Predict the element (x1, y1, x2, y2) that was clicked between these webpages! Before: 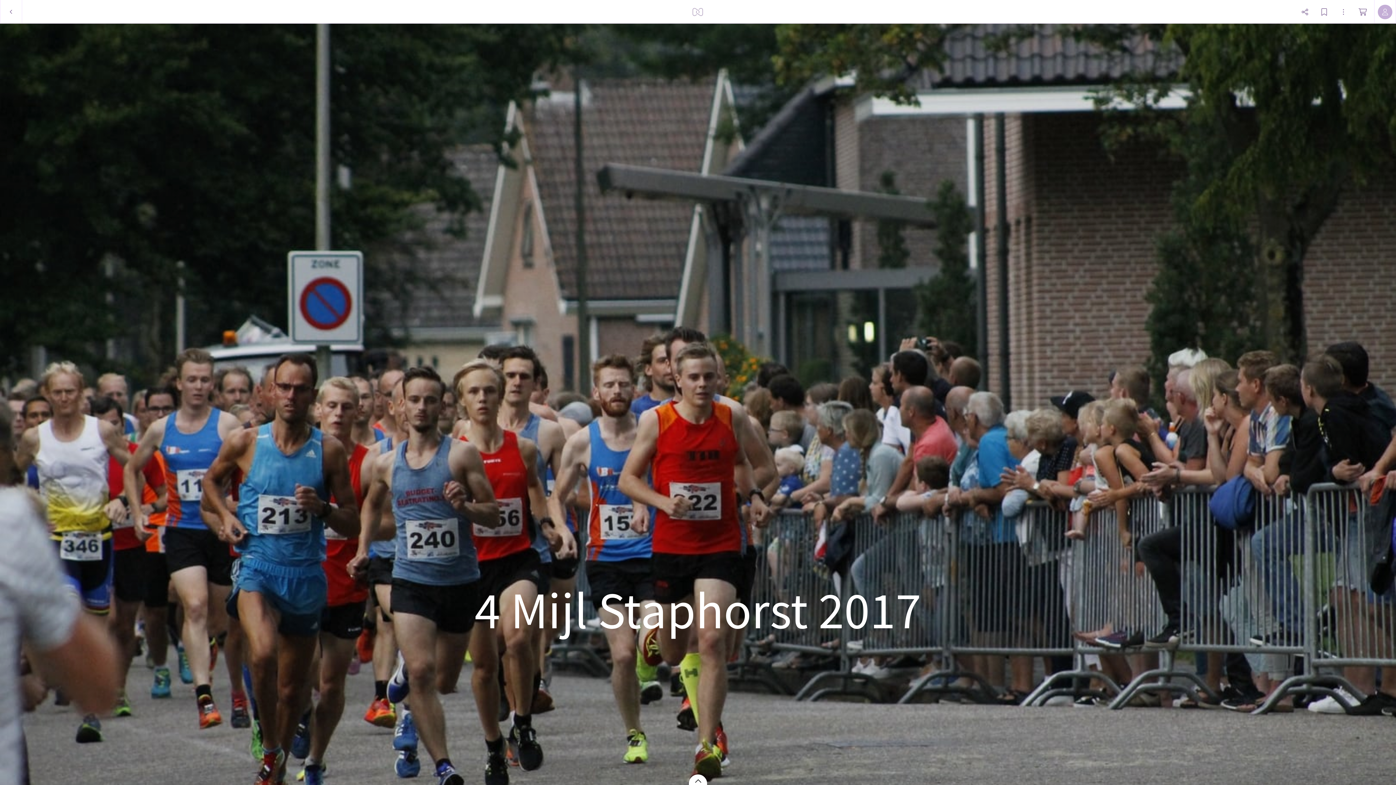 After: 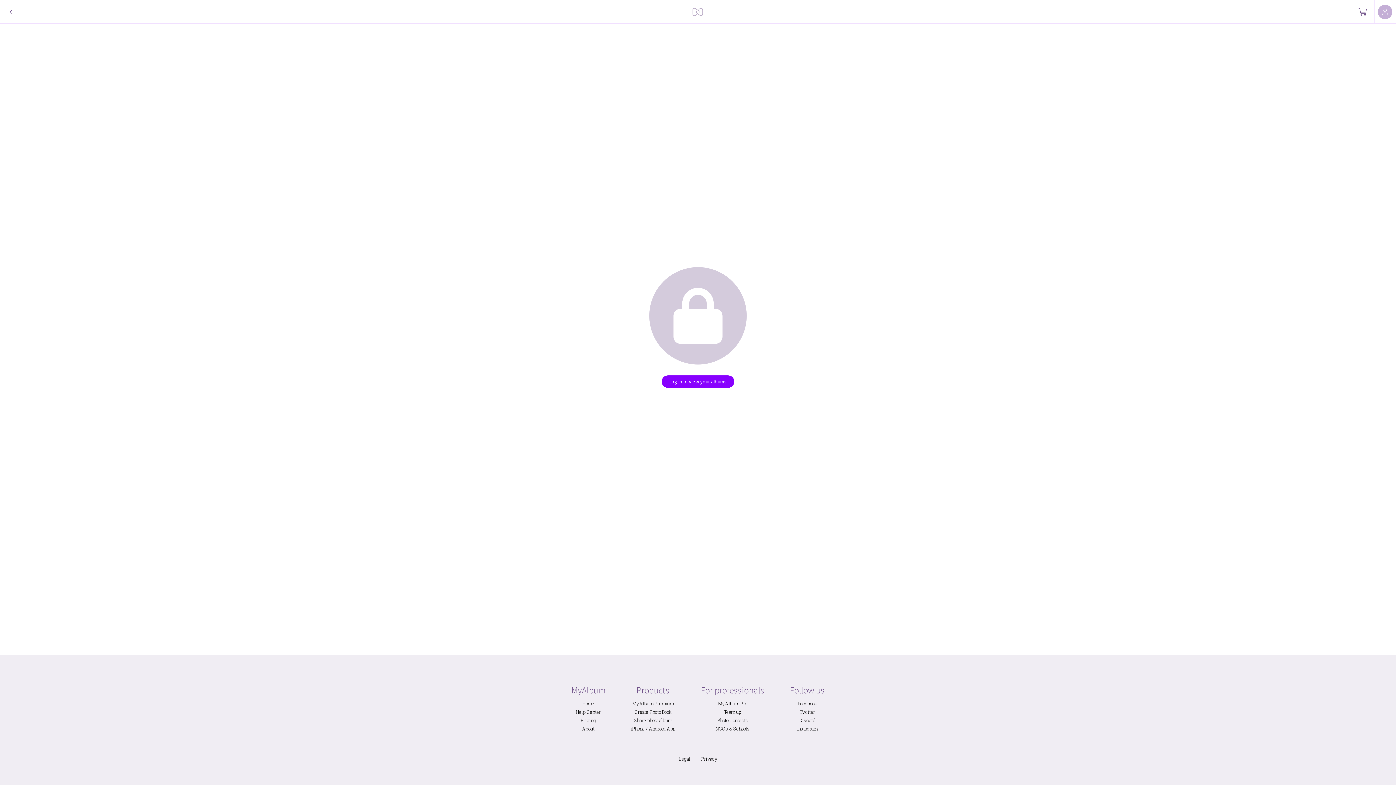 Action: bbox: (689, 0, 707, 23)